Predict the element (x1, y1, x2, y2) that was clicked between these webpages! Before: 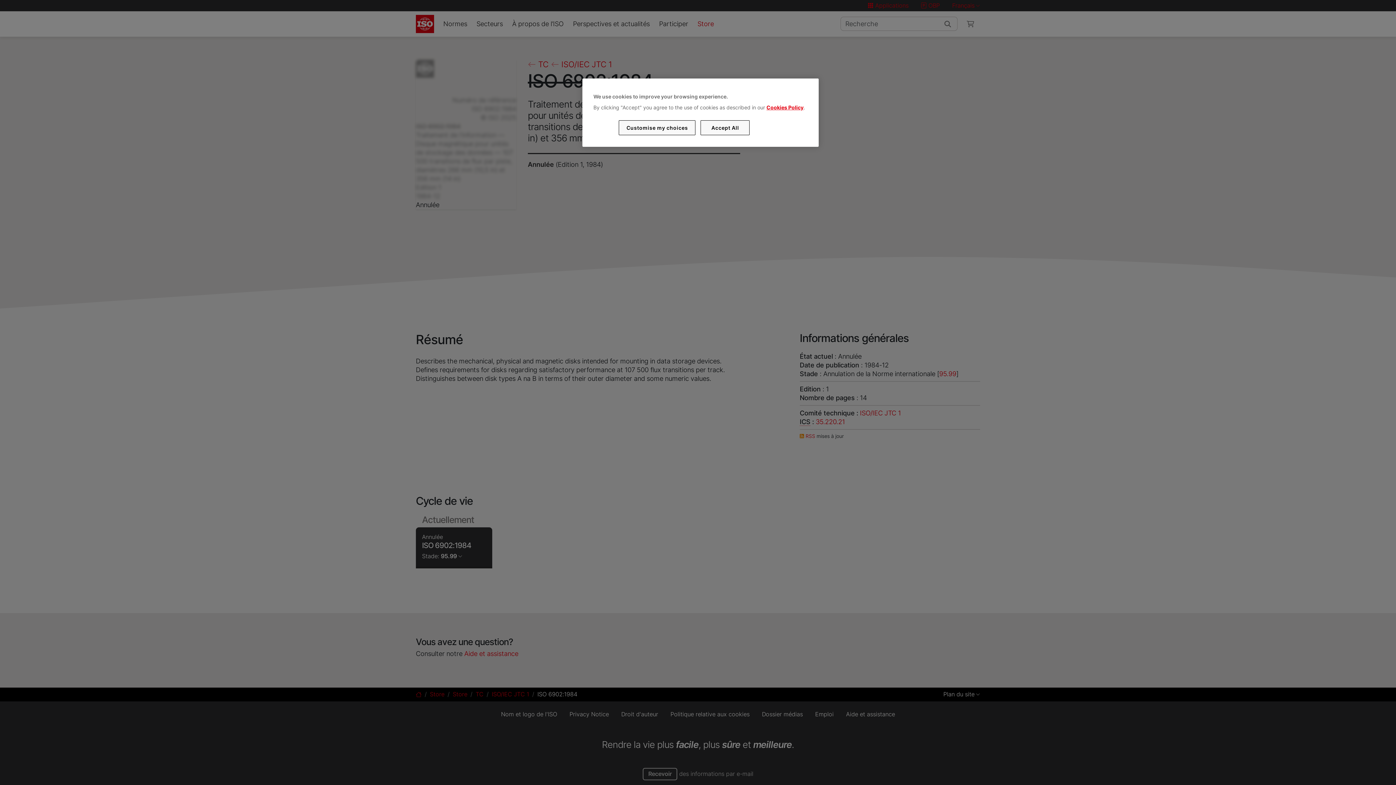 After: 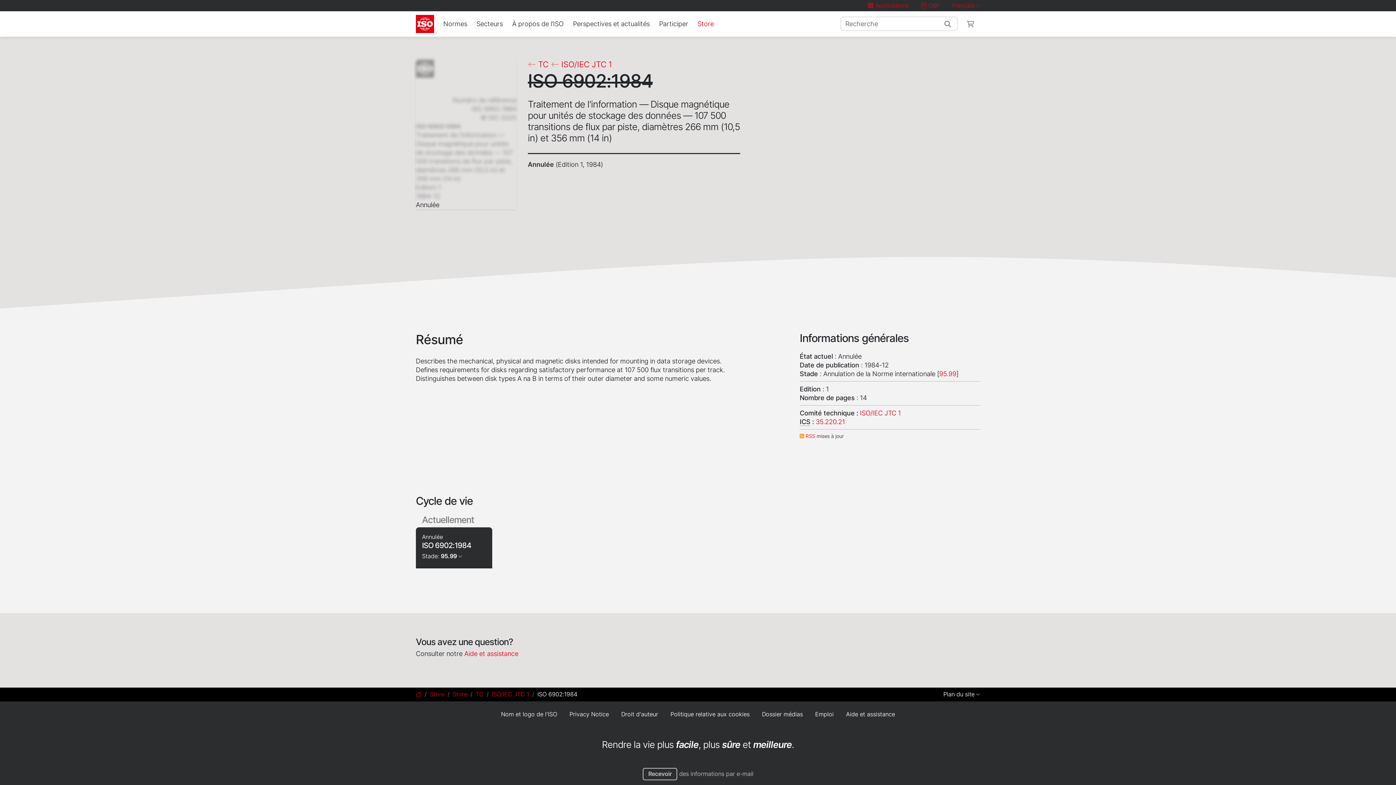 Action: label: Accept All bbox: (700, 120, 749, 135)